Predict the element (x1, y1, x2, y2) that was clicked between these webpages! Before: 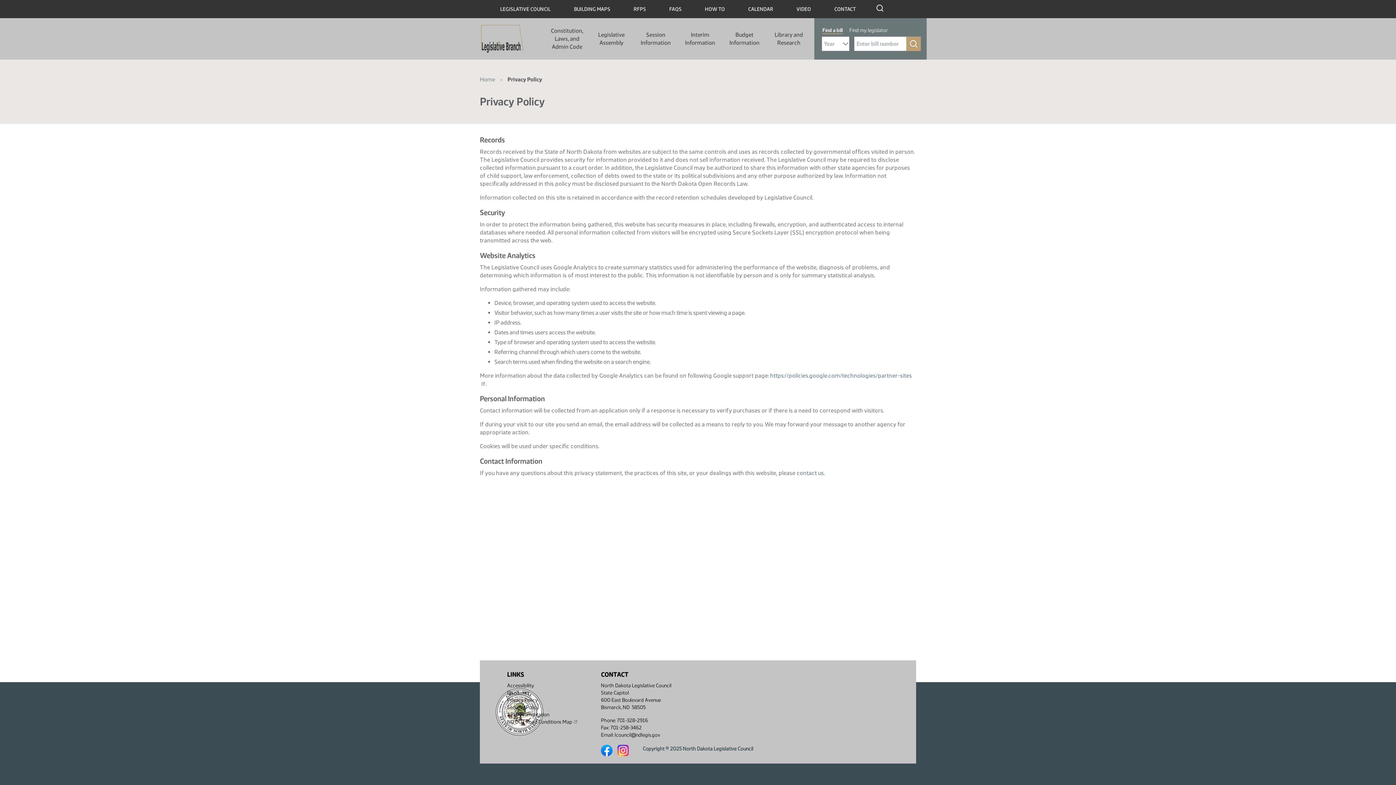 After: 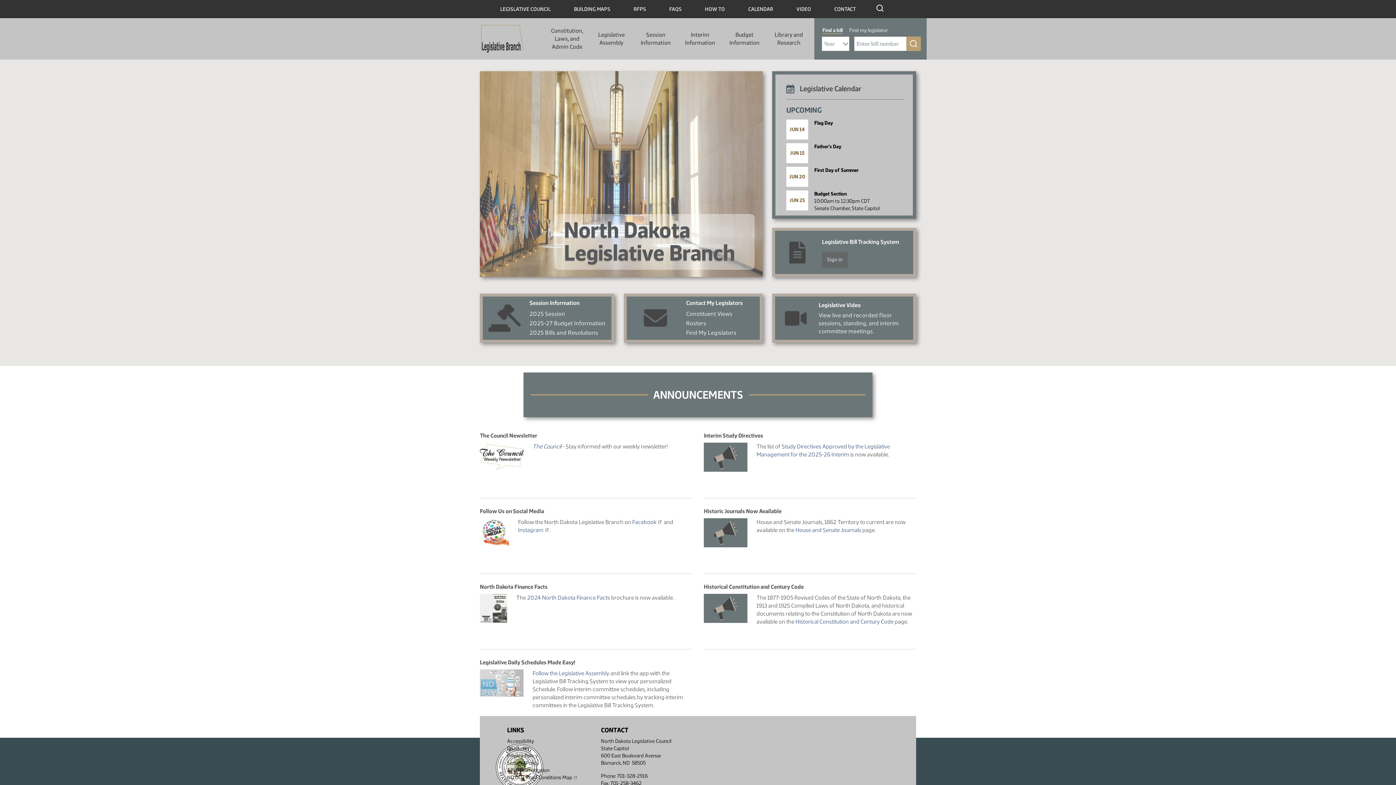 Action: bbox: (480, 24, 524, 53)